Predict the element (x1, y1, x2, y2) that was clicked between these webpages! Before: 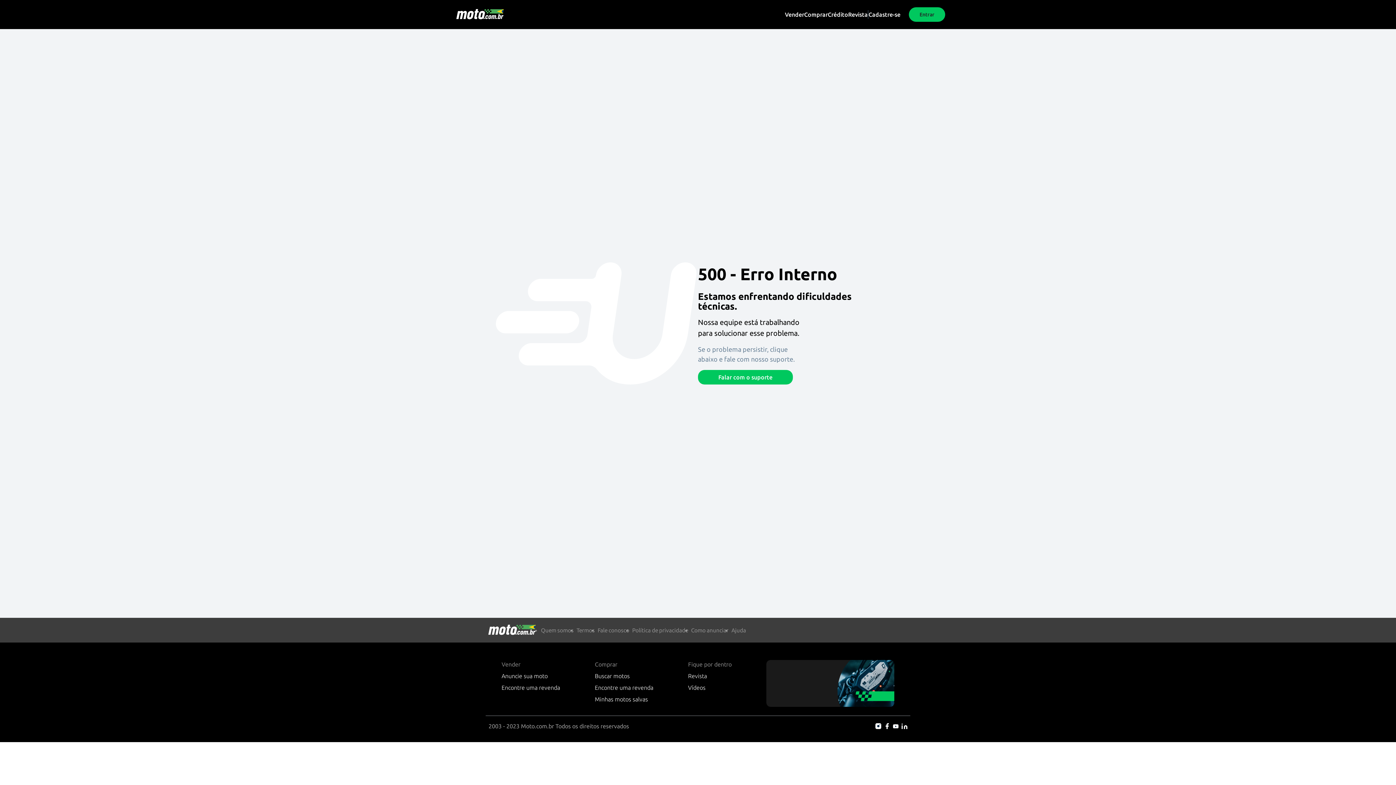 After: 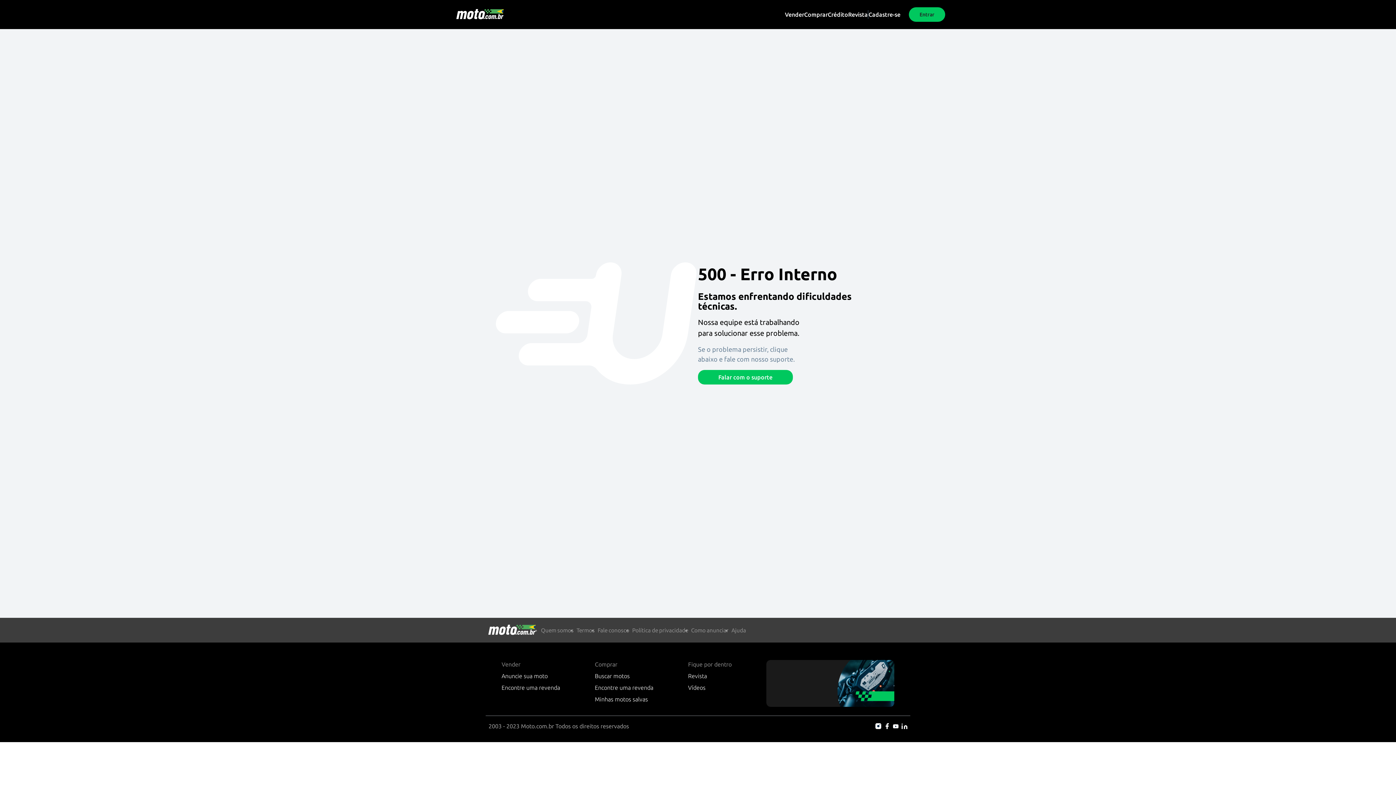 Action: bbox: (893, 723, 898, 729)